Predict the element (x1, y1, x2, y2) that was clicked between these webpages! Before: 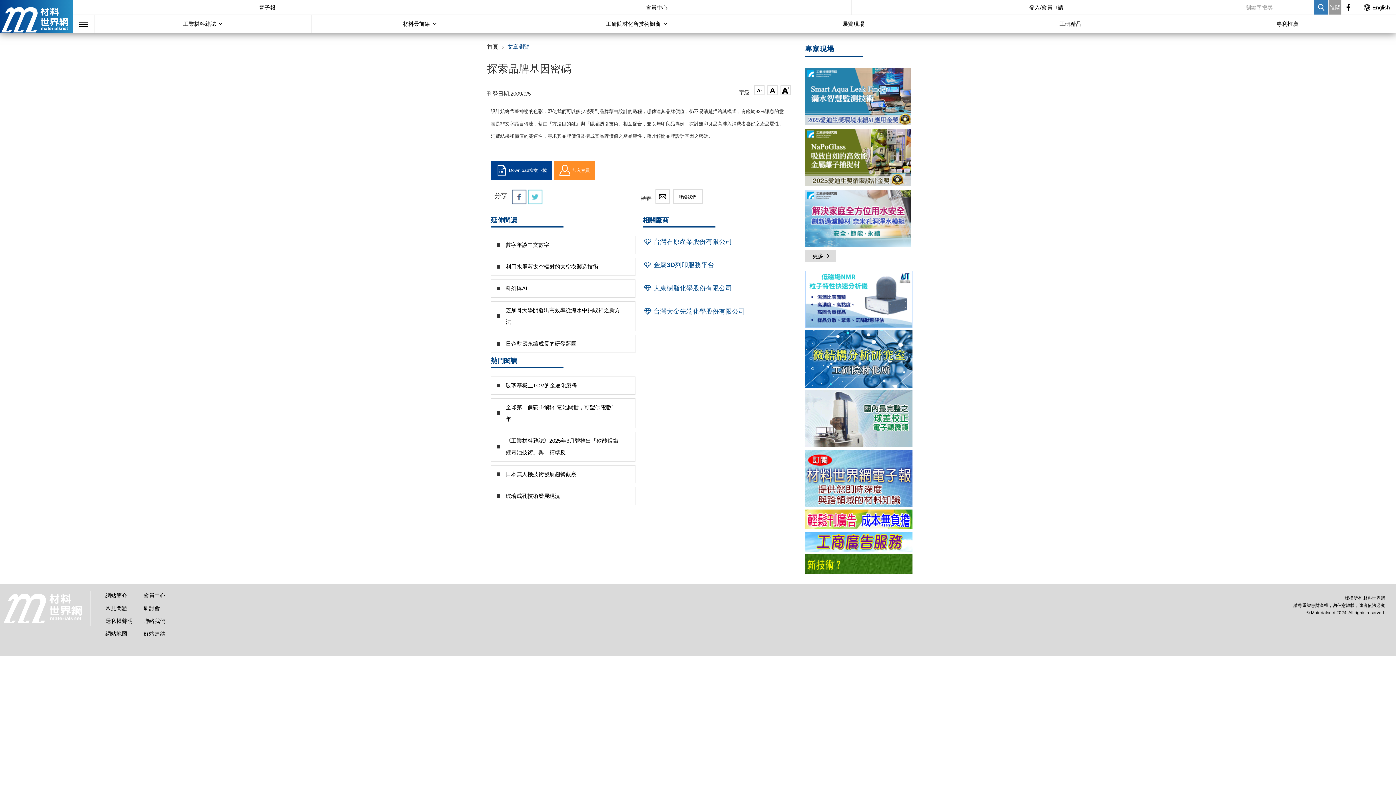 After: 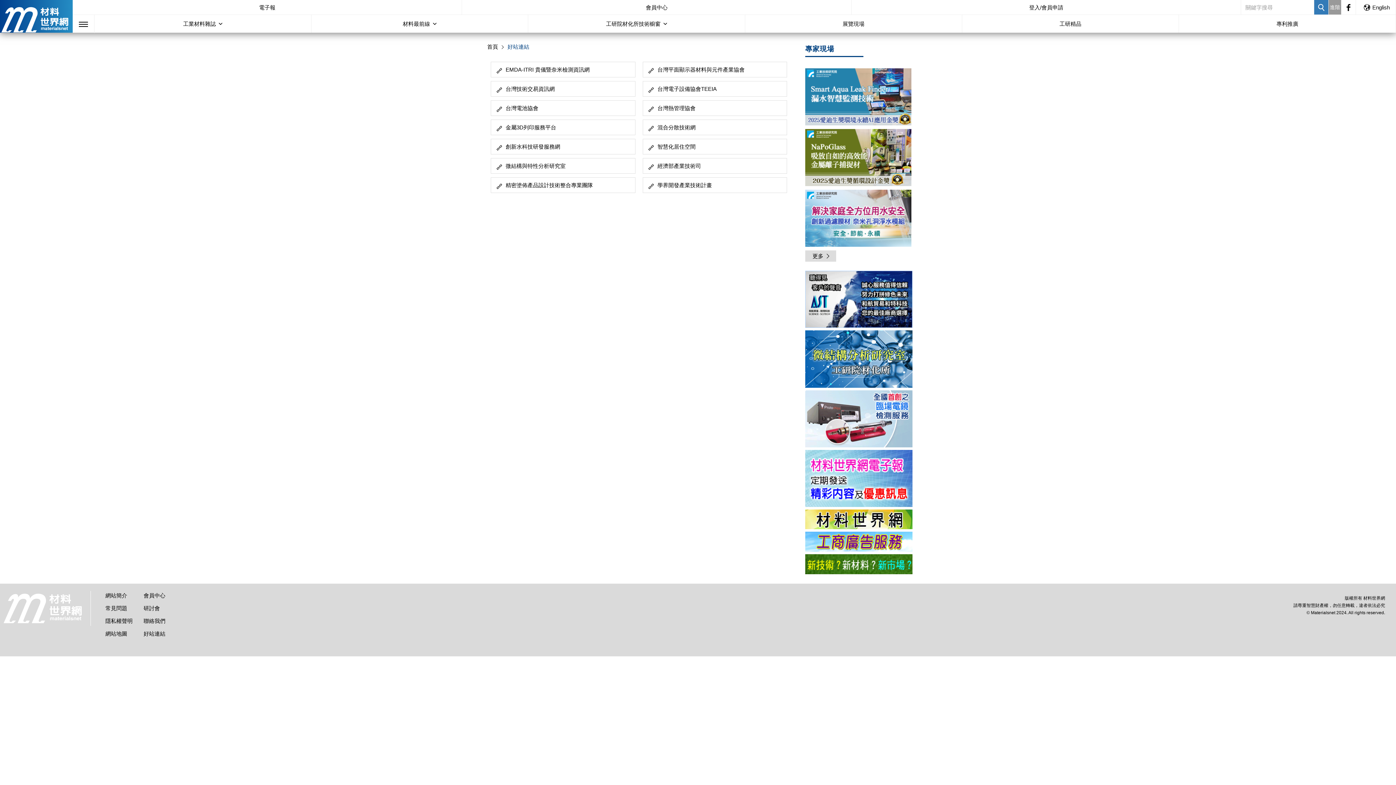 Action: label: 好站連結 bbox: (143, 629, 181, 642)